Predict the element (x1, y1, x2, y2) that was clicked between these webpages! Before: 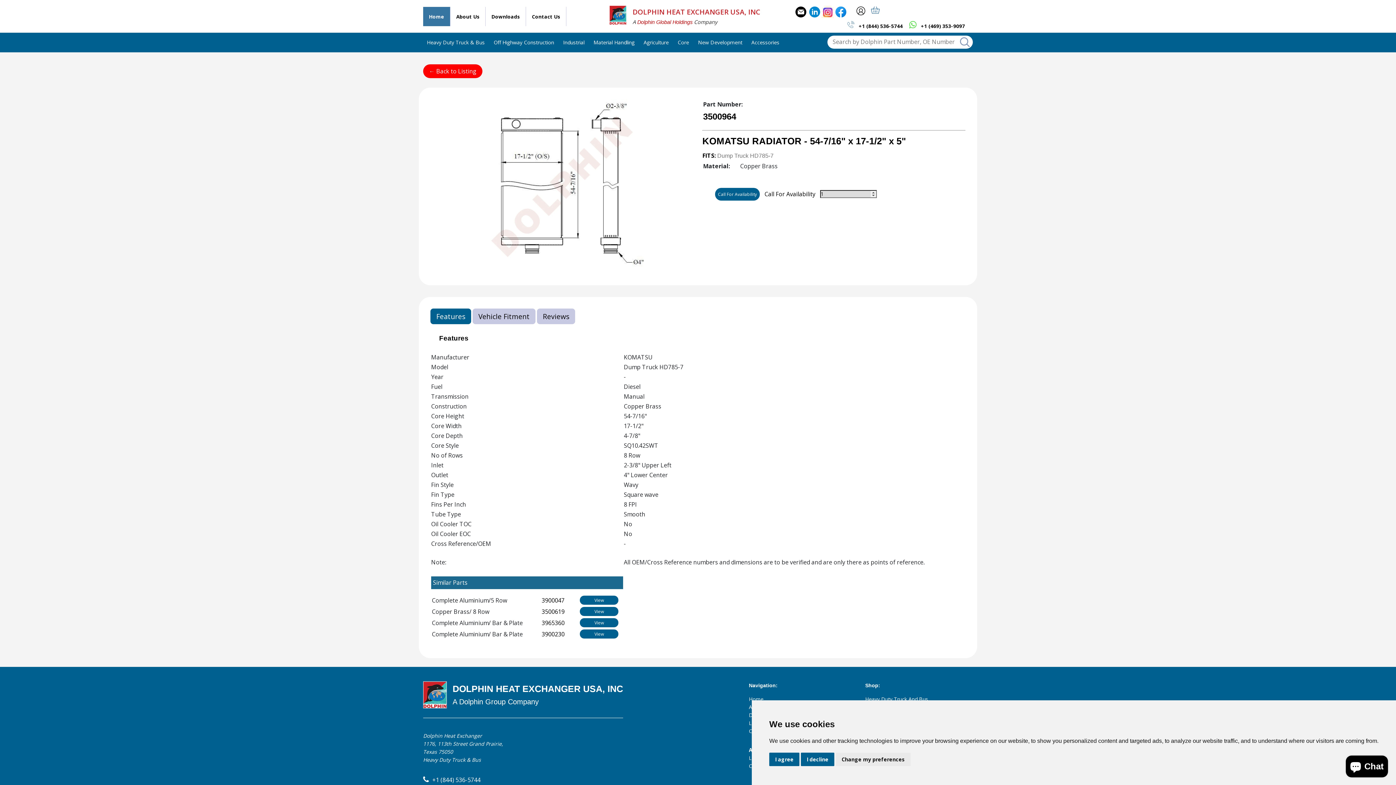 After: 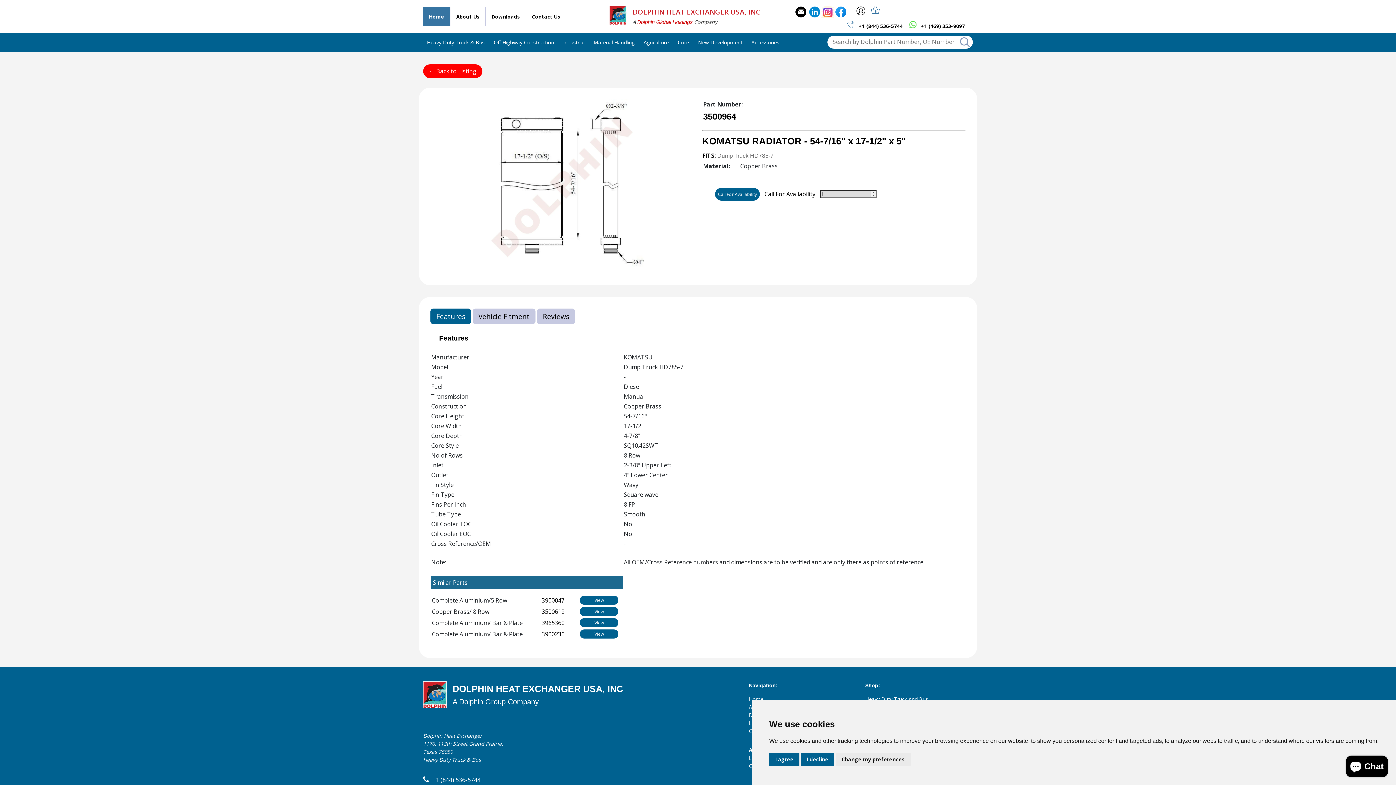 Action: bbox: (764, 190, 815, 198) label: Call For Availability